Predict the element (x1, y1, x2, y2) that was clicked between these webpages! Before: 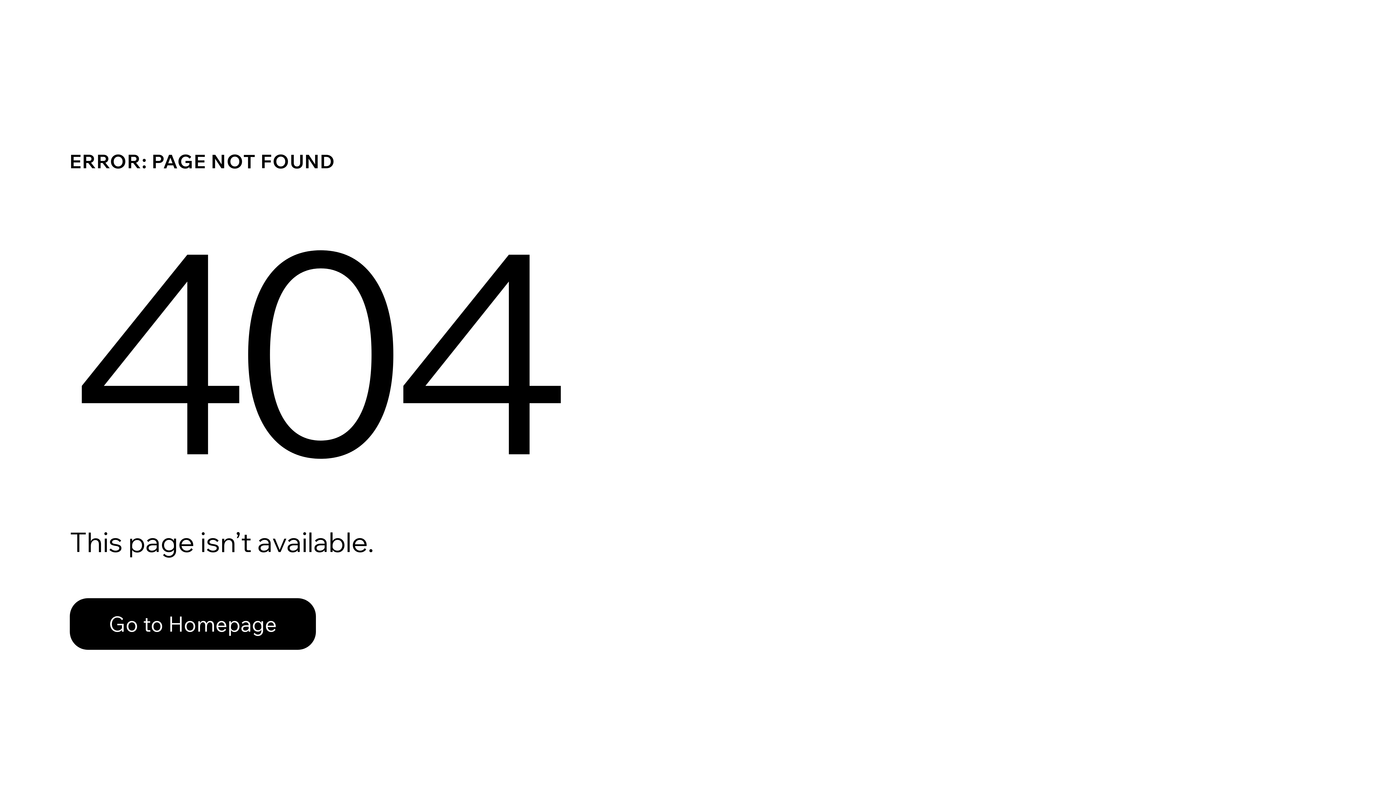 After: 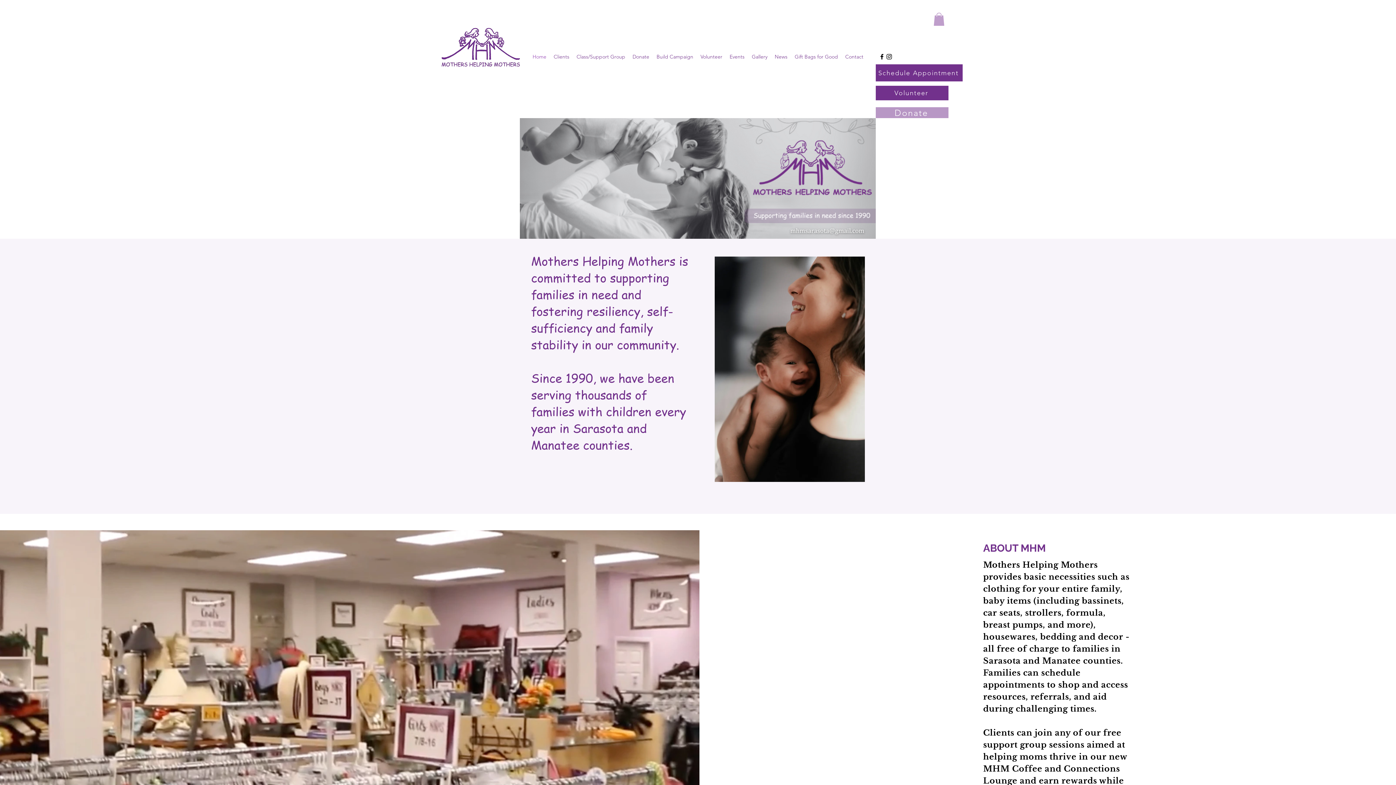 Action: label: Go to Homepage bbox: (69, 582, 768, 659)